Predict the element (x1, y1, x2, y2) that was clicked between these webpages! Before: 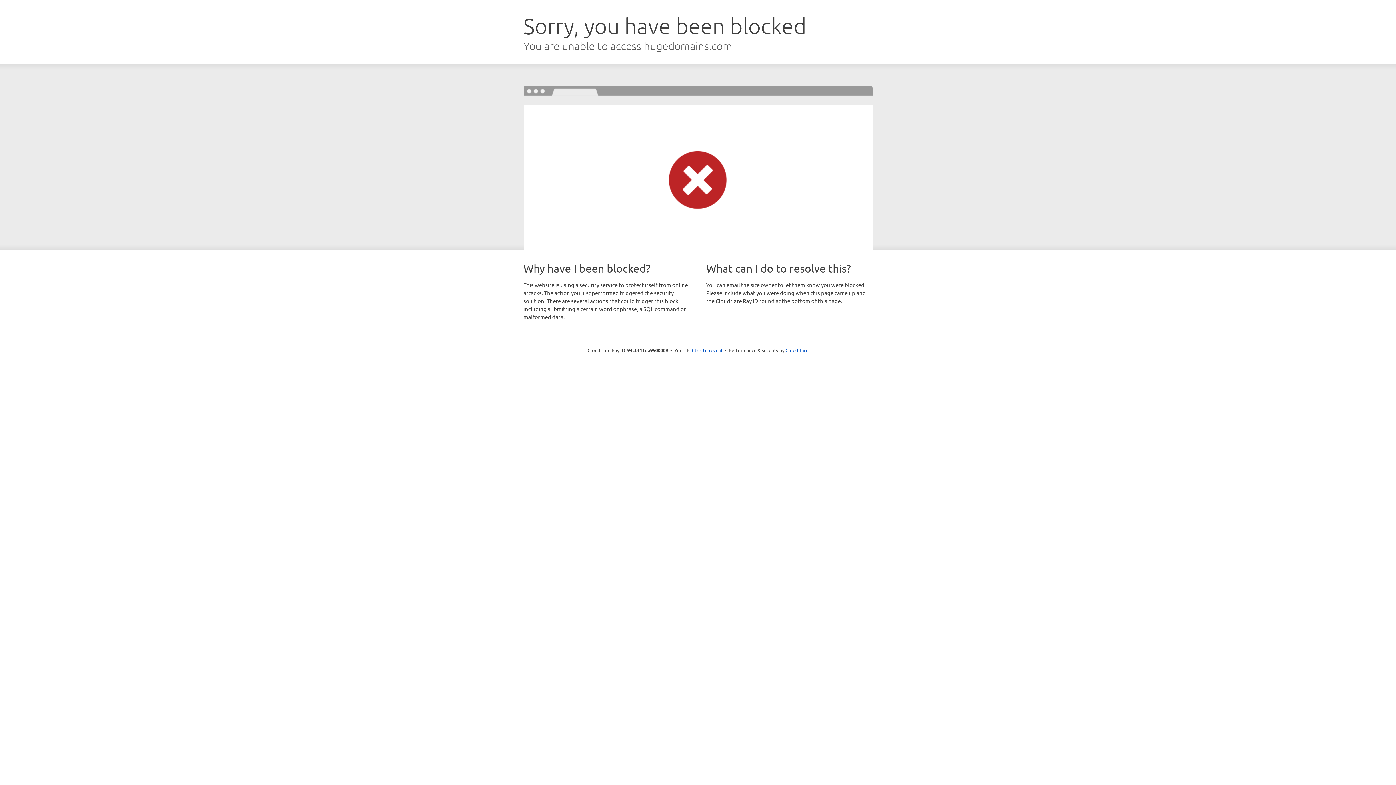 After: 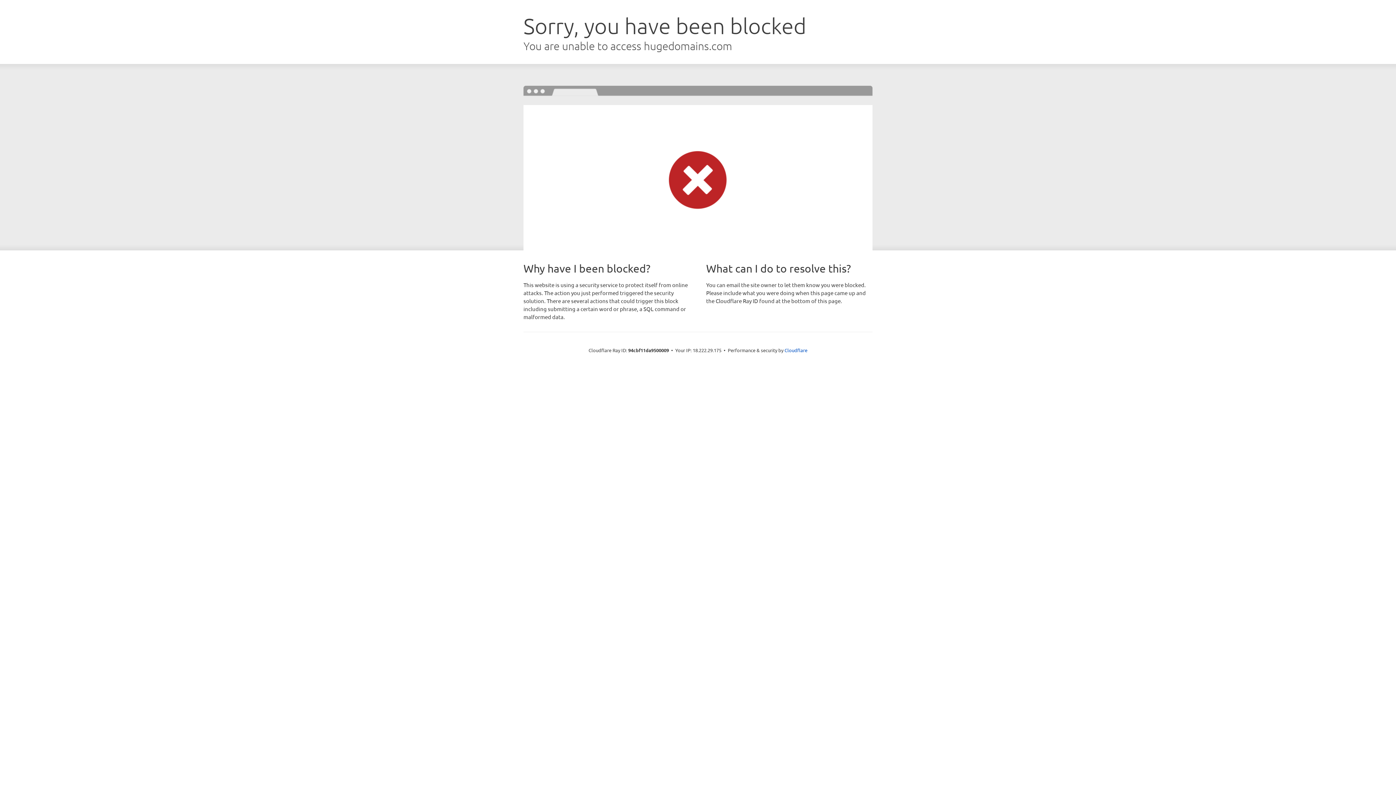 Action: label: Click to reveal bbox: (692, 346, 722, 353)